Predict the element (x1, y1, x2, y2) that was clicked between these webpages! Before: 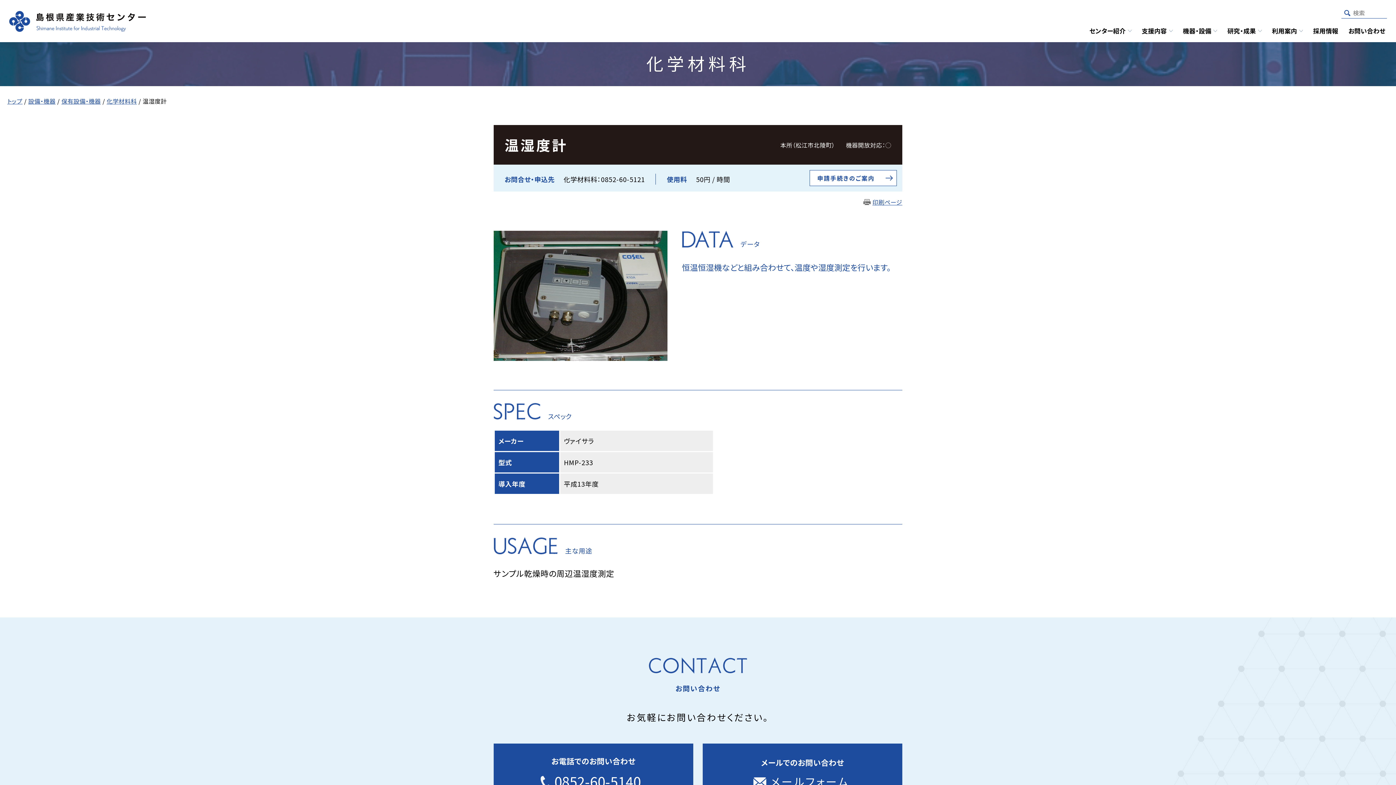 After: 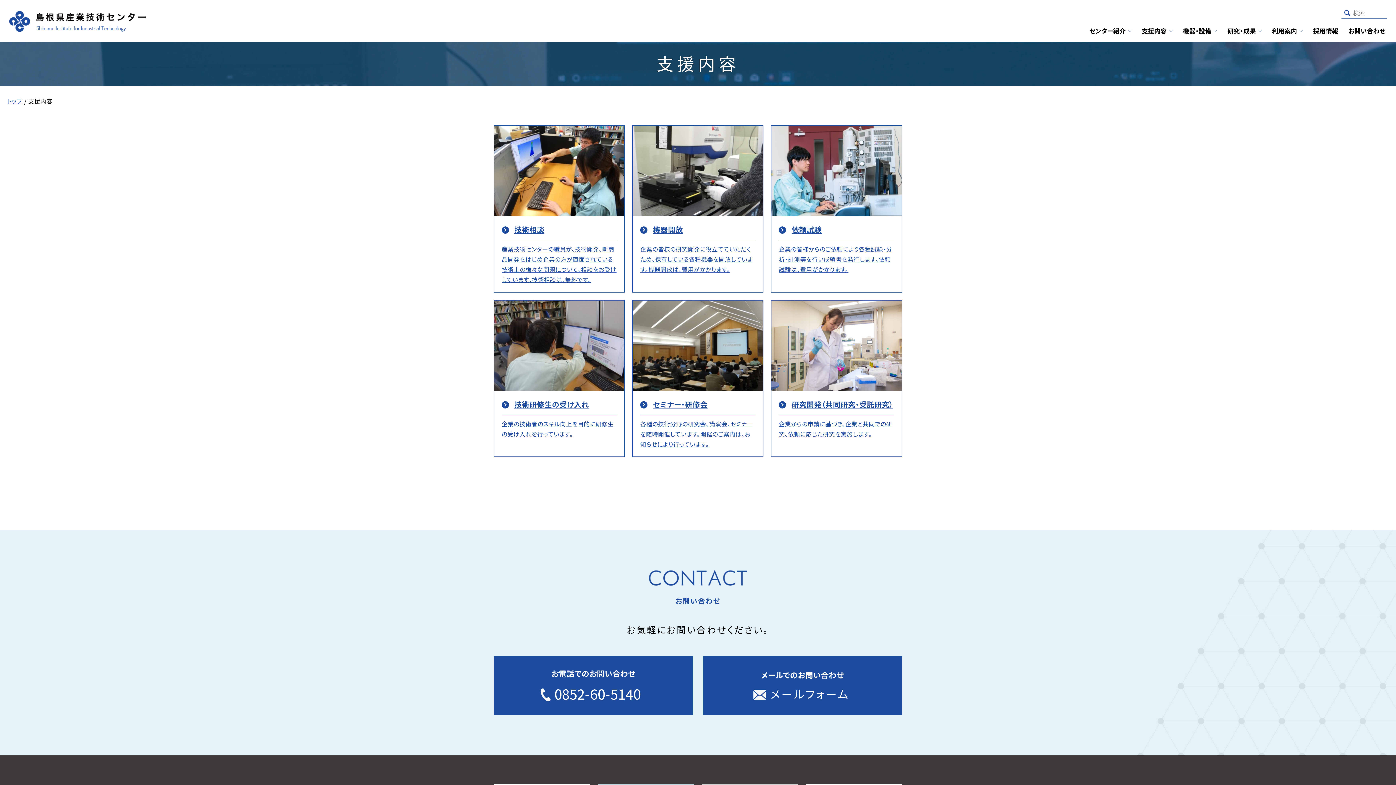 Action: bbox: (1142, 25, 1174, 35) label: 支援内容